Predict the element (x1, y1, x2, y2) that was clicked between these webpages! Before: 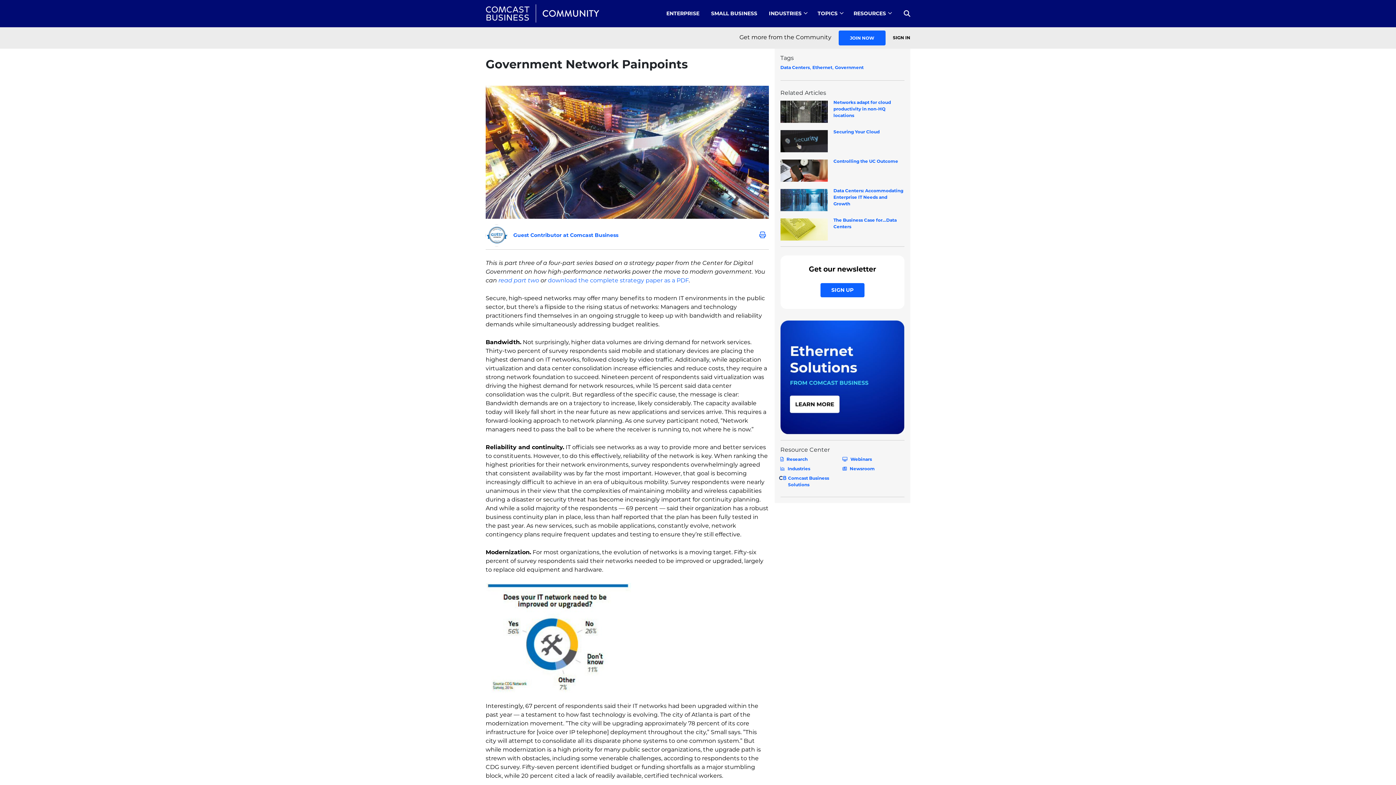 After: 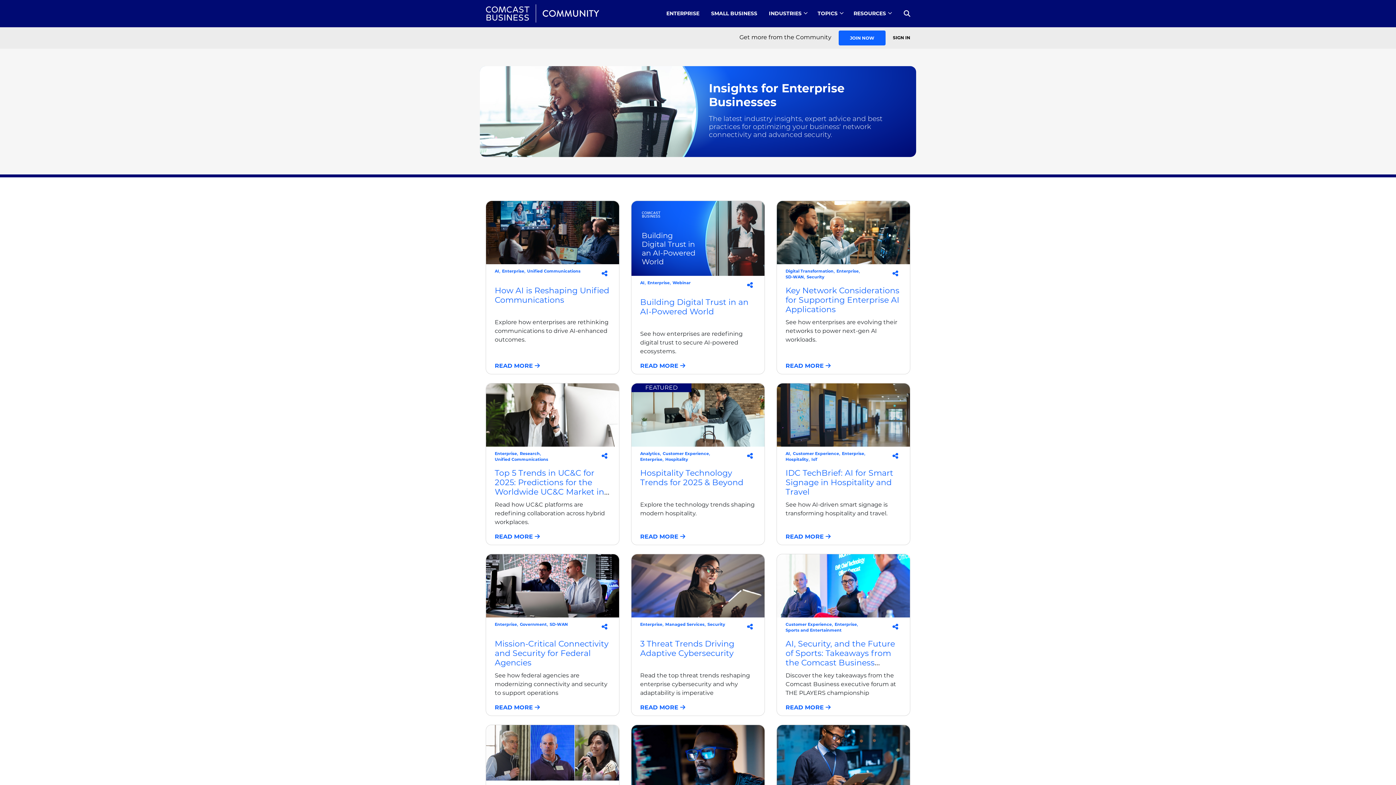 Action: bbox: (660, 0, 705, 27) label: ENTERPRISE